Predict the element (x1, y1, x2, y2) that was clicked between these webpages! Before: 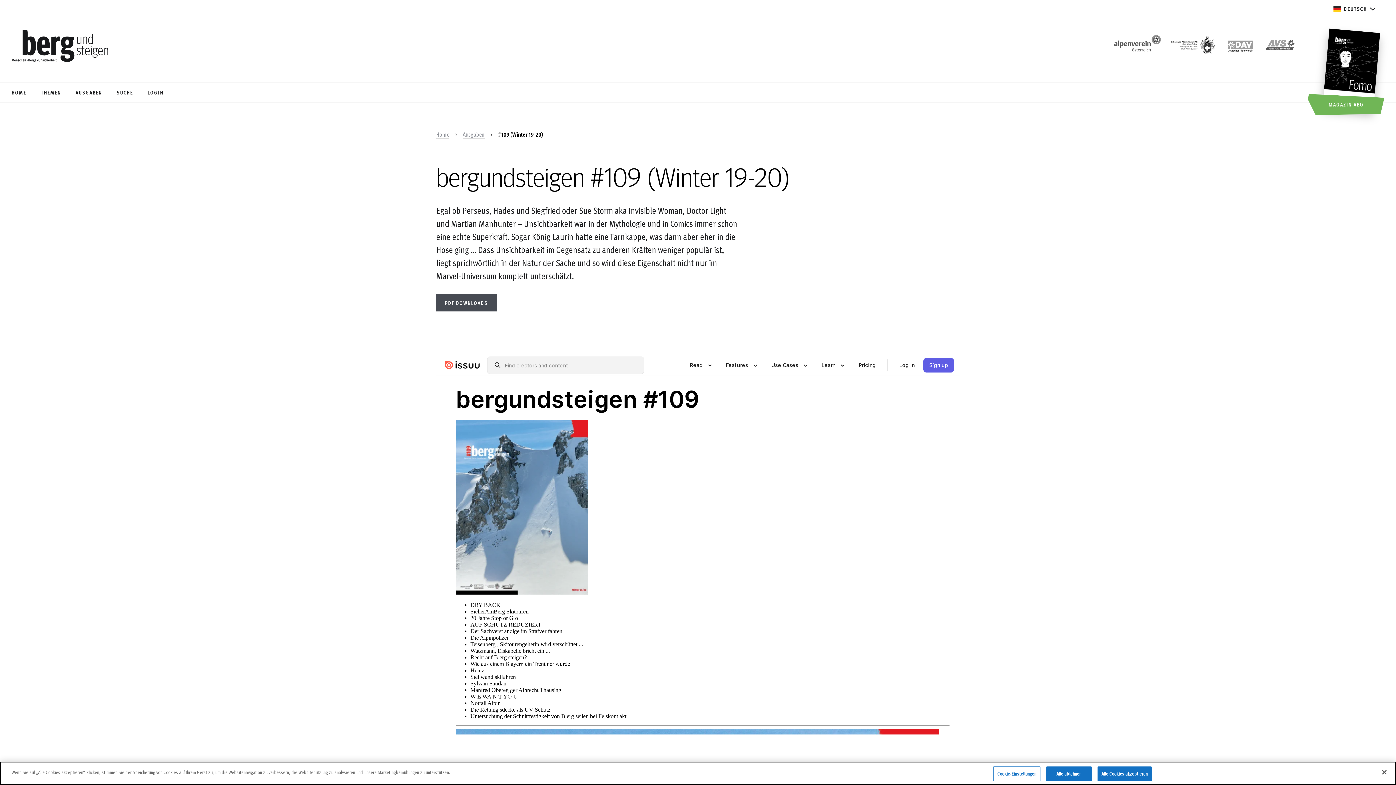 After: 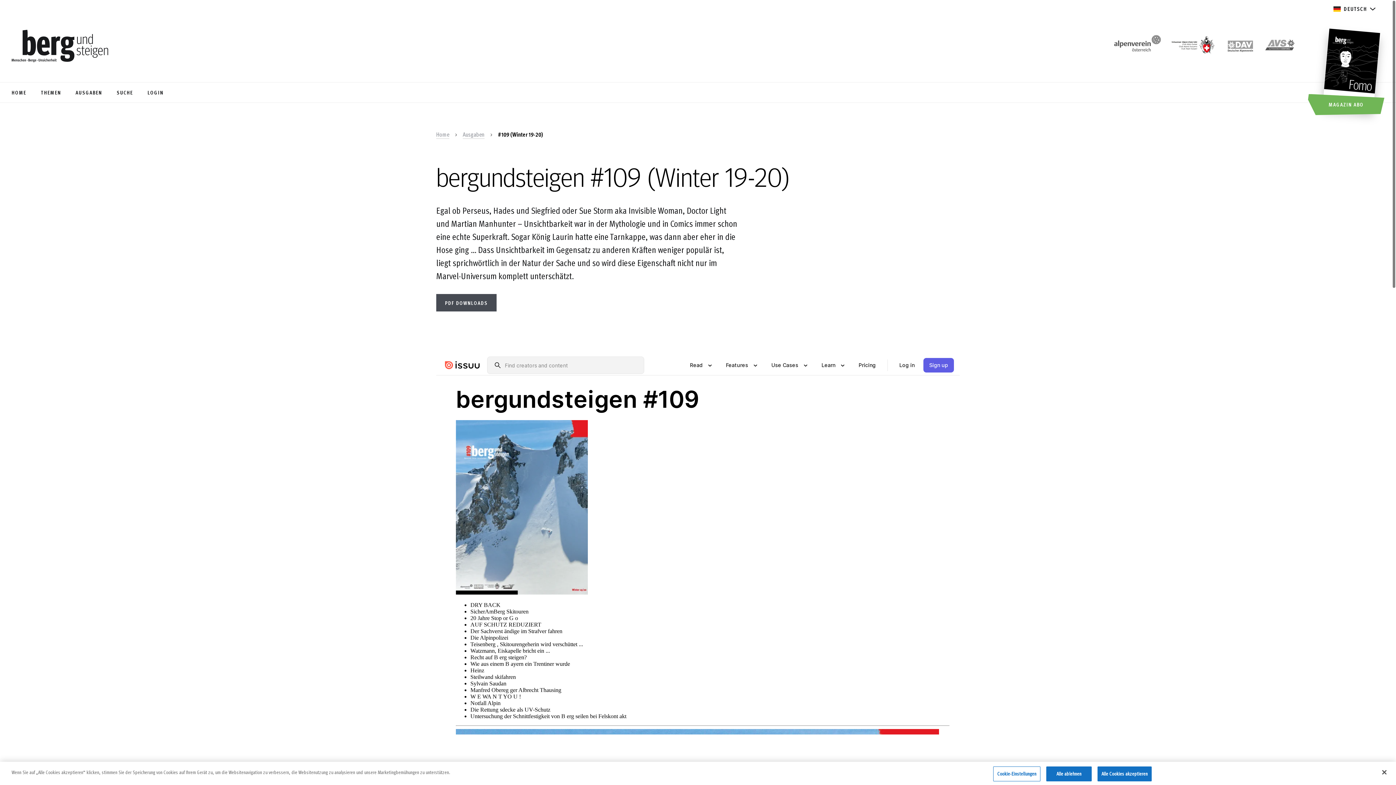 Action: label: https://www.sac-cas.ch/de/ bbox: (1168, 33, 1217, 60)